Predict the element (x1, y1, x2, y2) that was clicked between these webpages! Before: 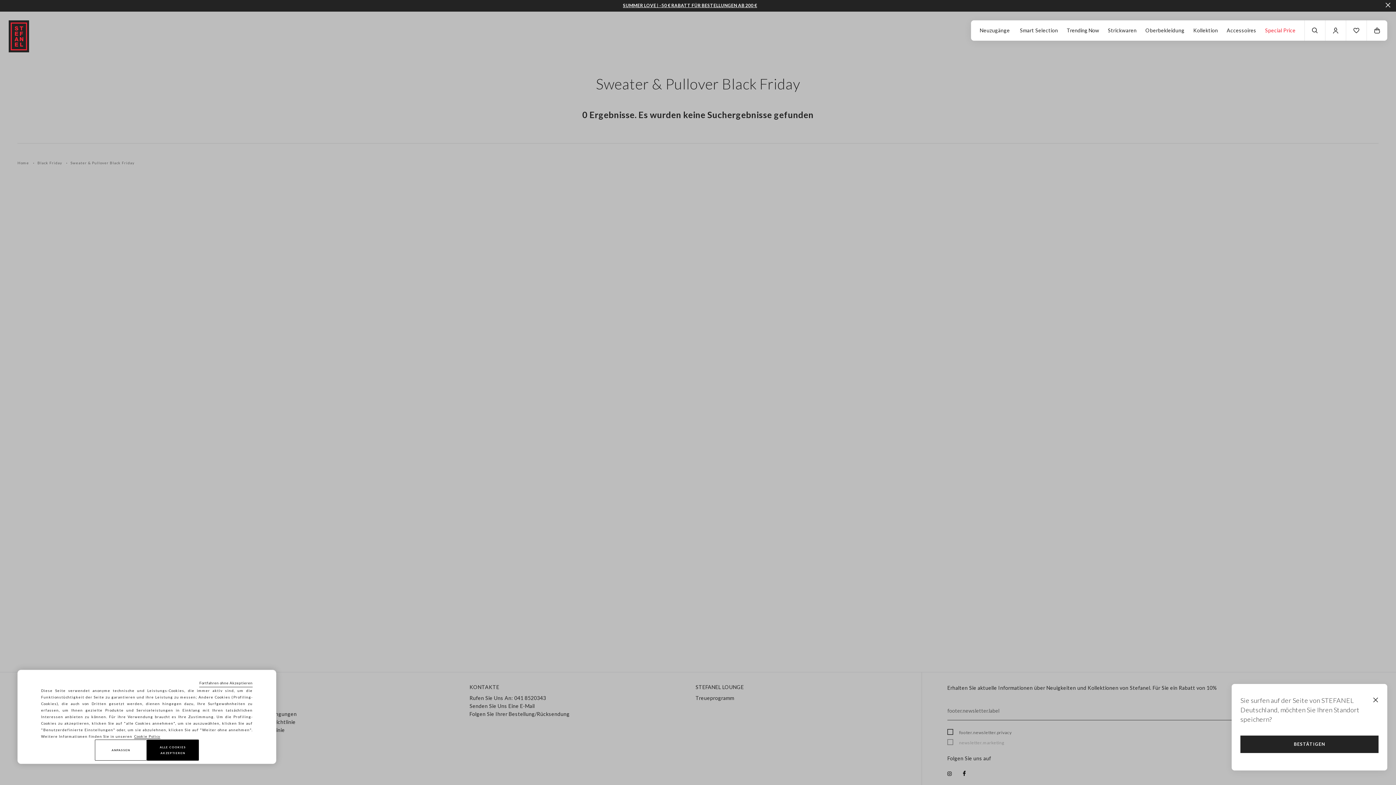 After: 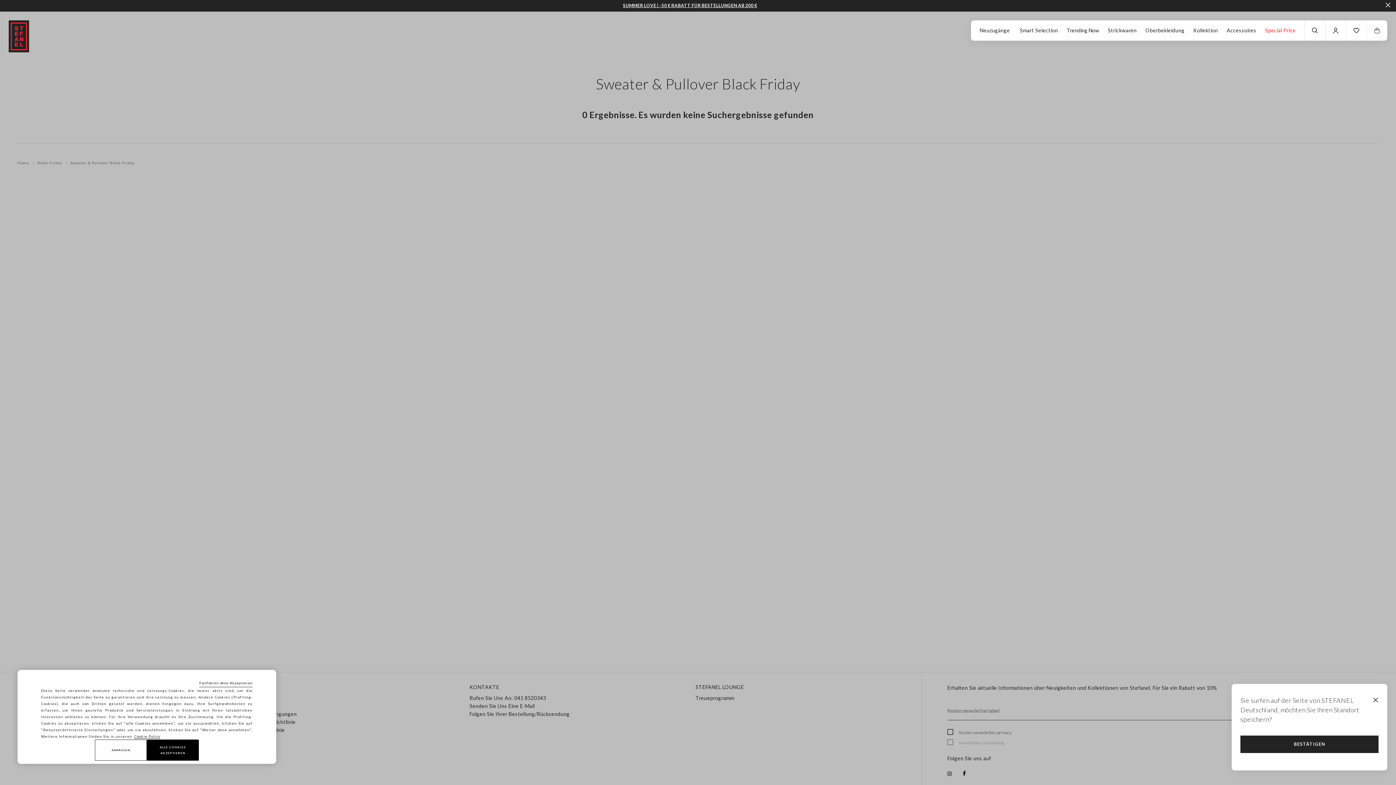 Action: label: bag.icon.empty.arialabel bbox: (1367, 20, 1387, 40)